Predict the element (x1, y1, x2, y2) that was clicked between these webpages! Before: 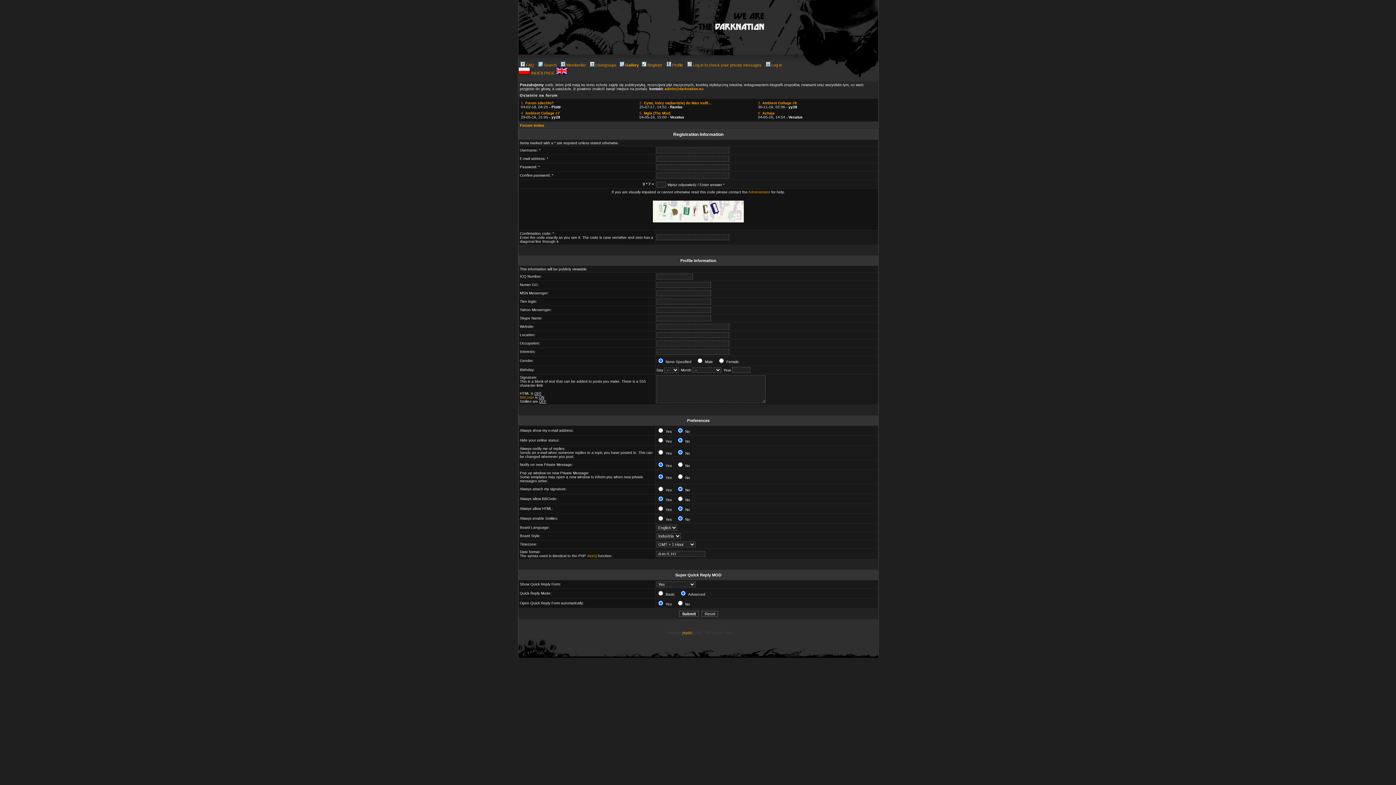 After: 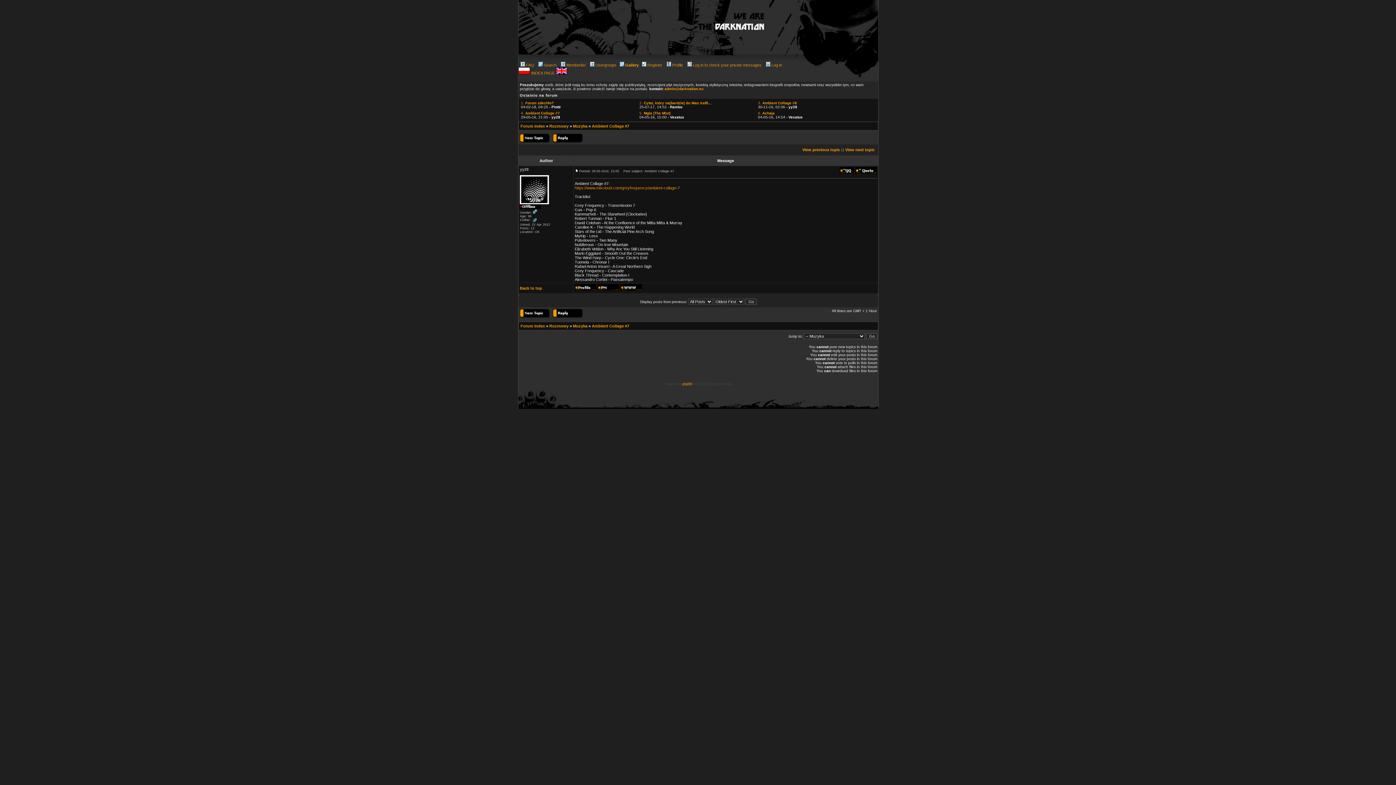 Action: bbox: (521, 111, 560, 115) label: 4. Ambient Collage #7